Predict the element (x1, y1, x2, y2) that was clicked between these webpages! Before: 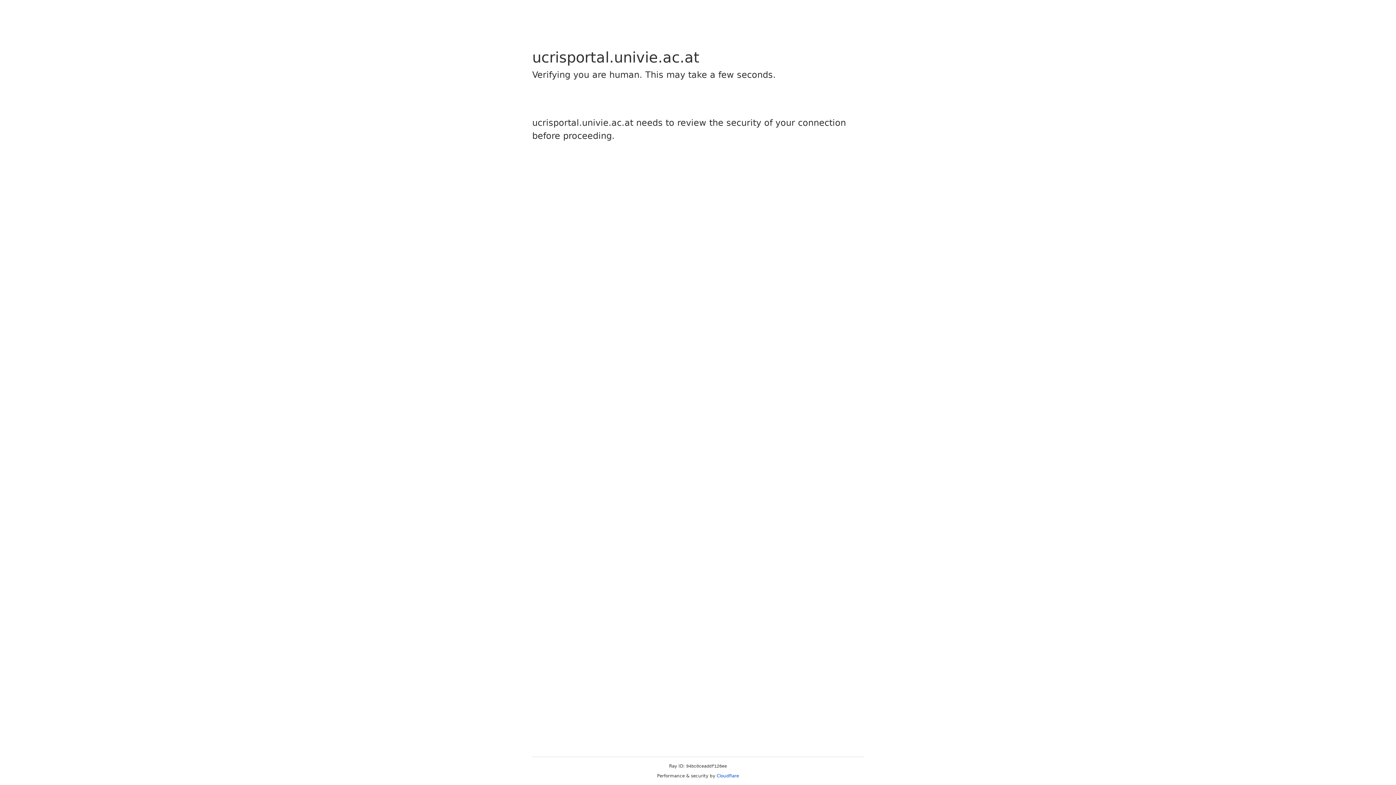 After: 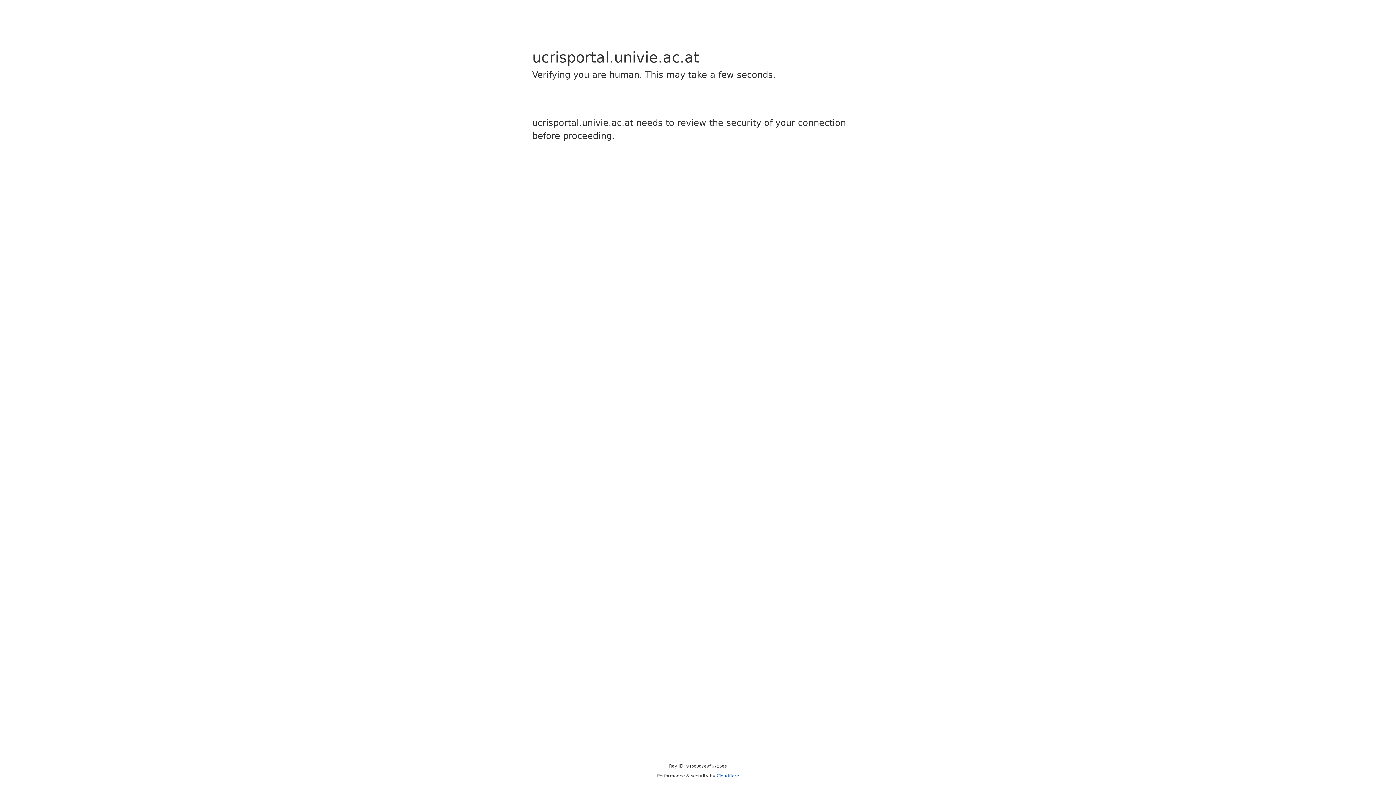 Action: label: Cloudflare bbox: (716, 773, 739, 778)